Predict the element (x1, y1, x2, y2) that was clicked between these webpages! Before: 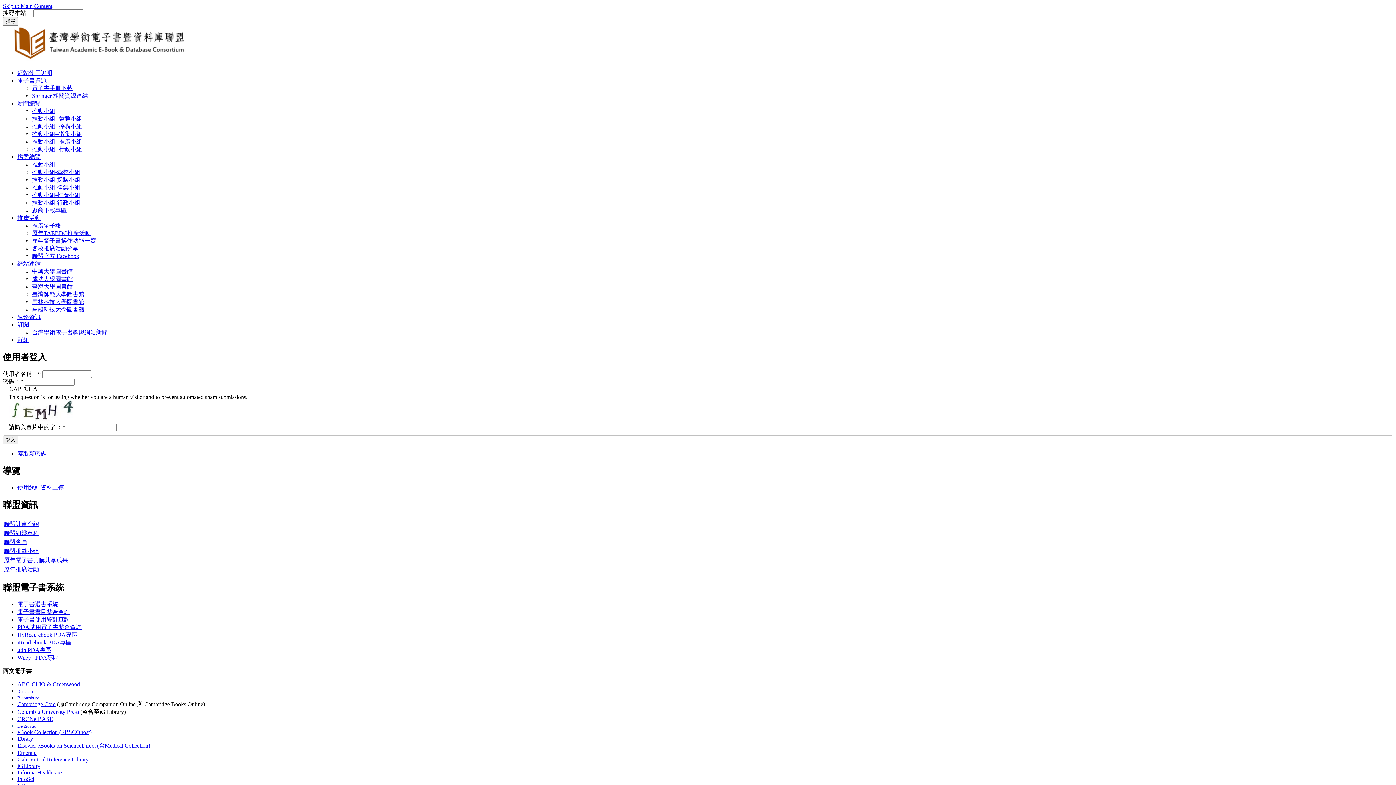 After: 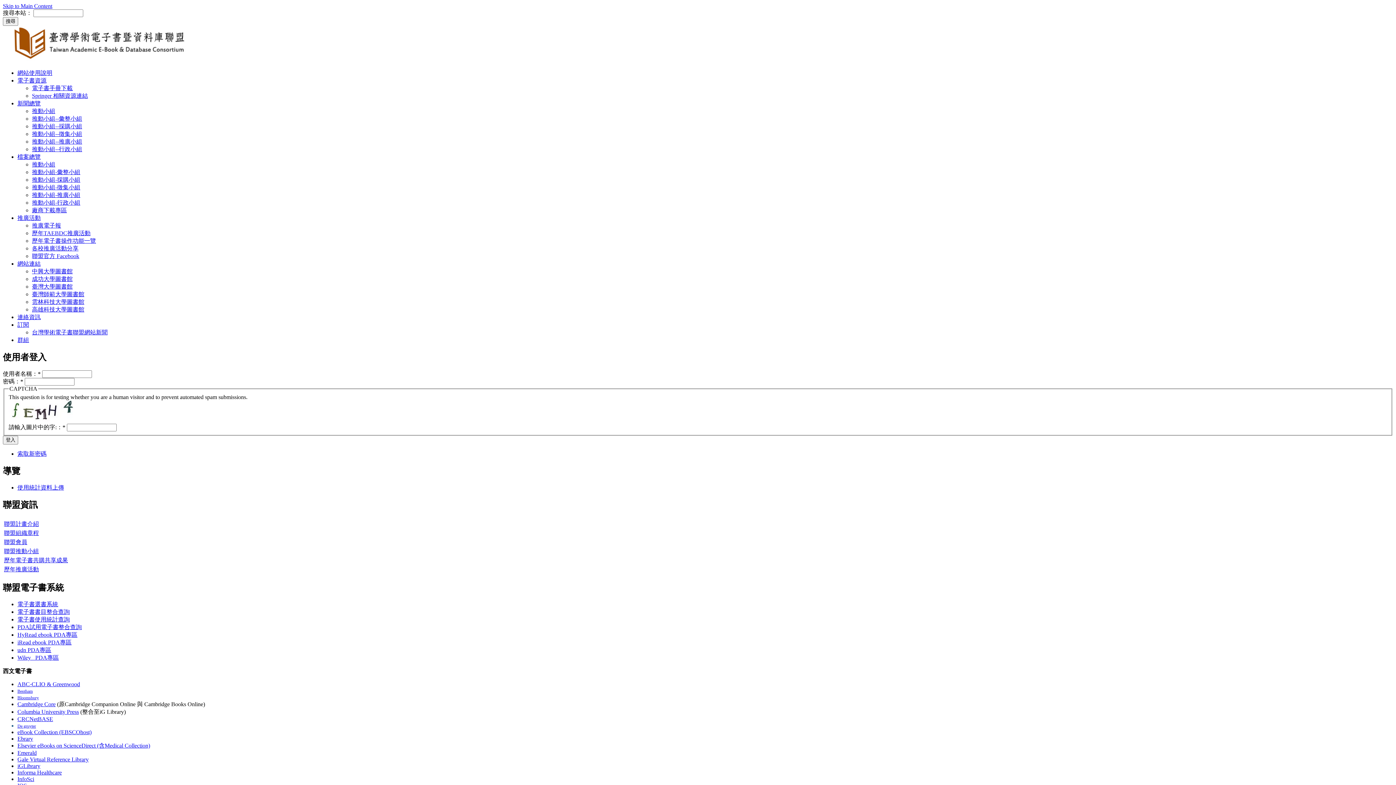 Action: bbox: (17, 695, 38, 700) label: Bloomsbury